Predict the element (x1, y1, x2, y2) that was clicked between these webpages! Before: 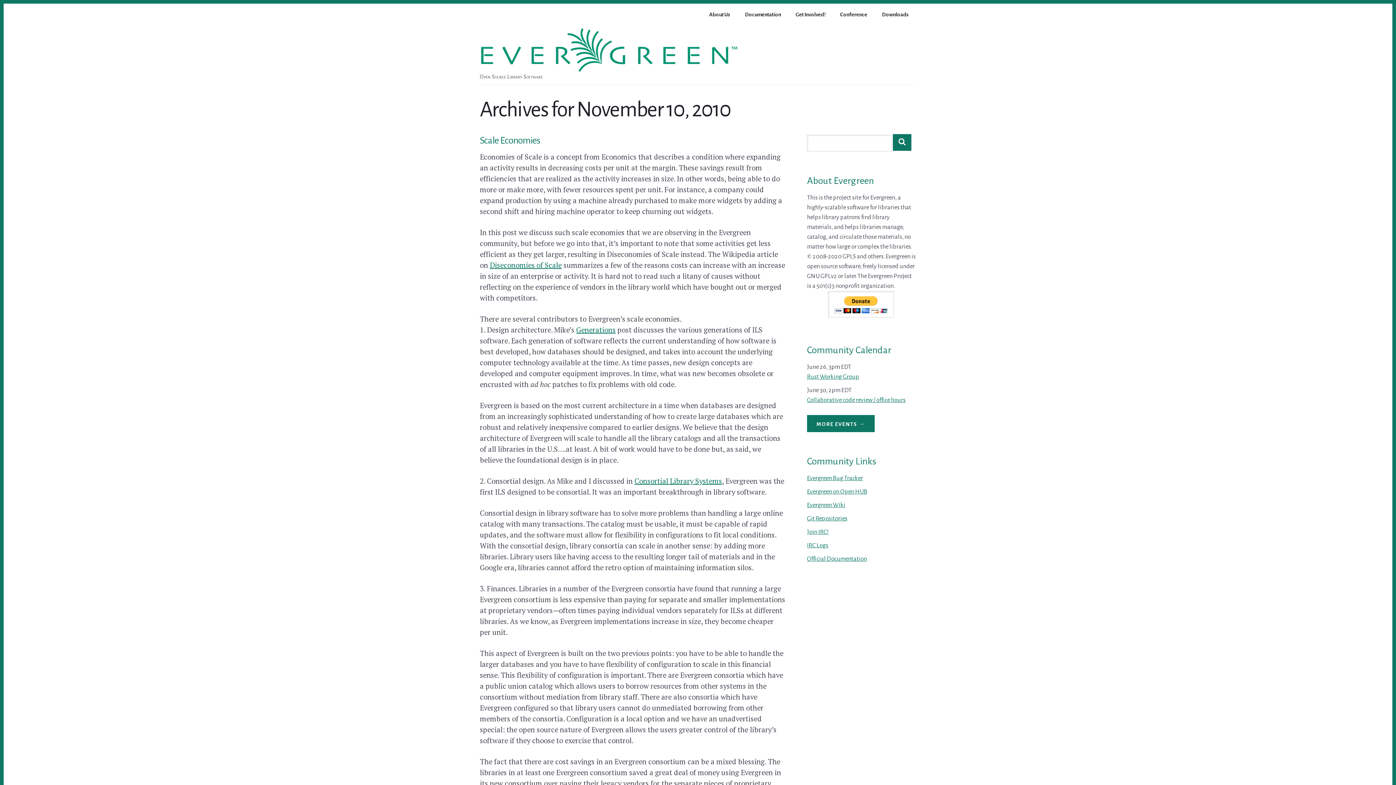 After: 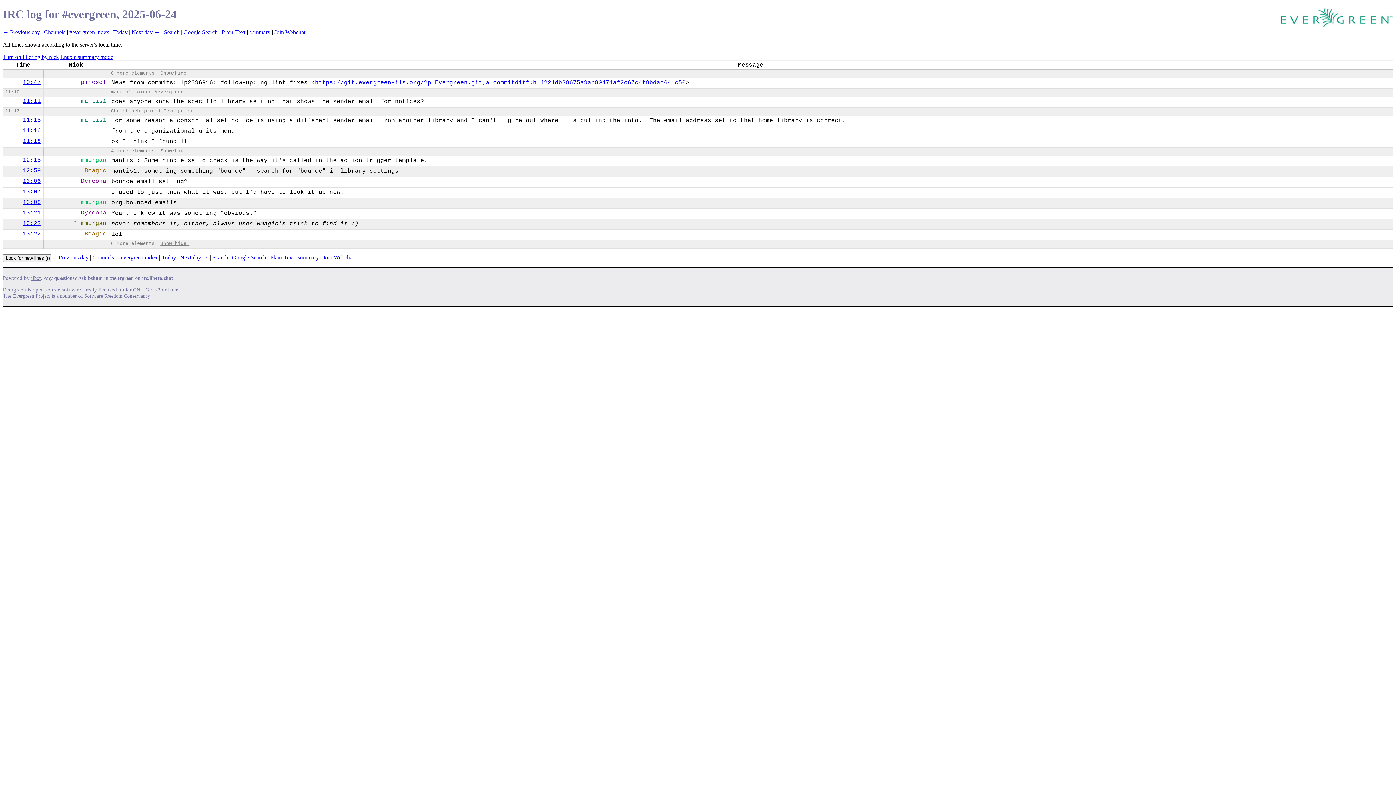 Action: bbox: (807, 542, 828, 549) label: IRC Logs